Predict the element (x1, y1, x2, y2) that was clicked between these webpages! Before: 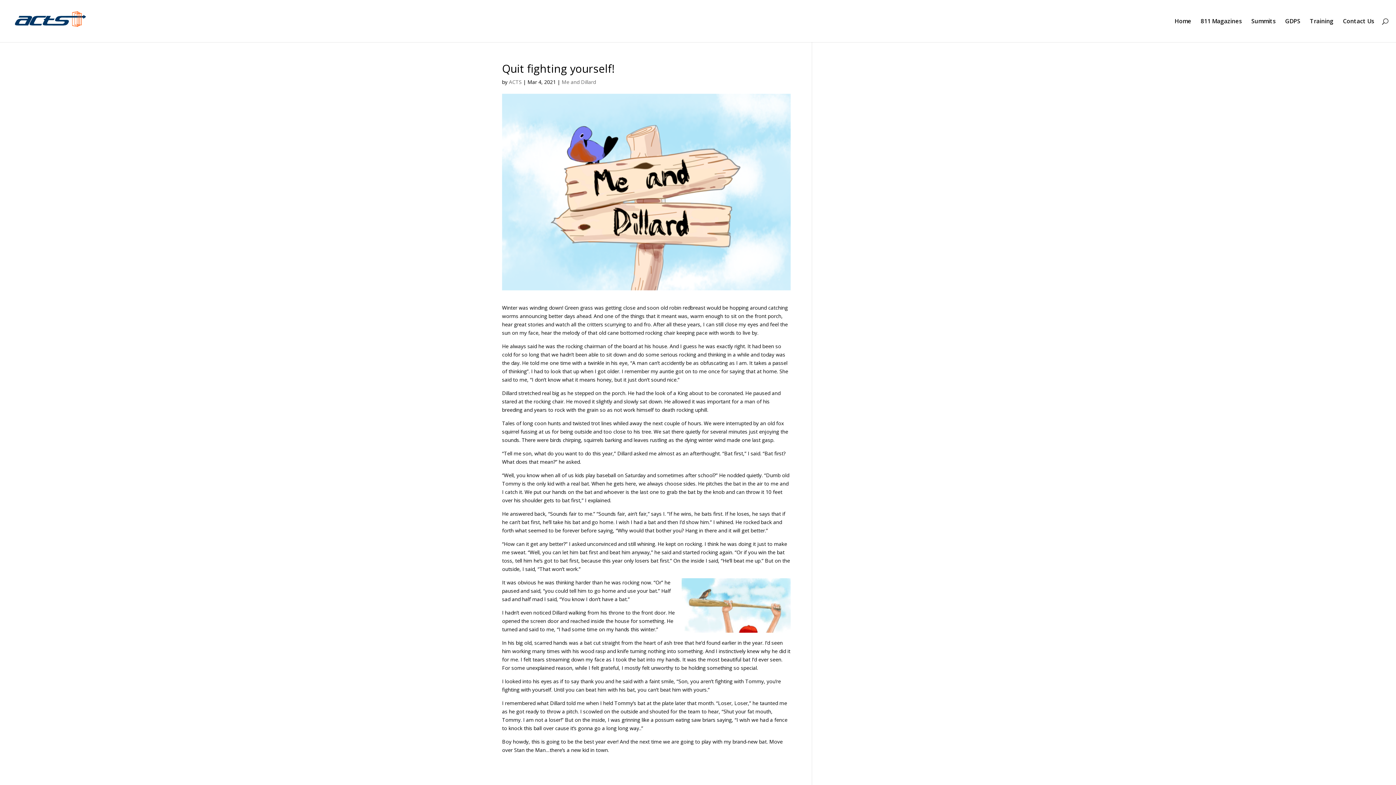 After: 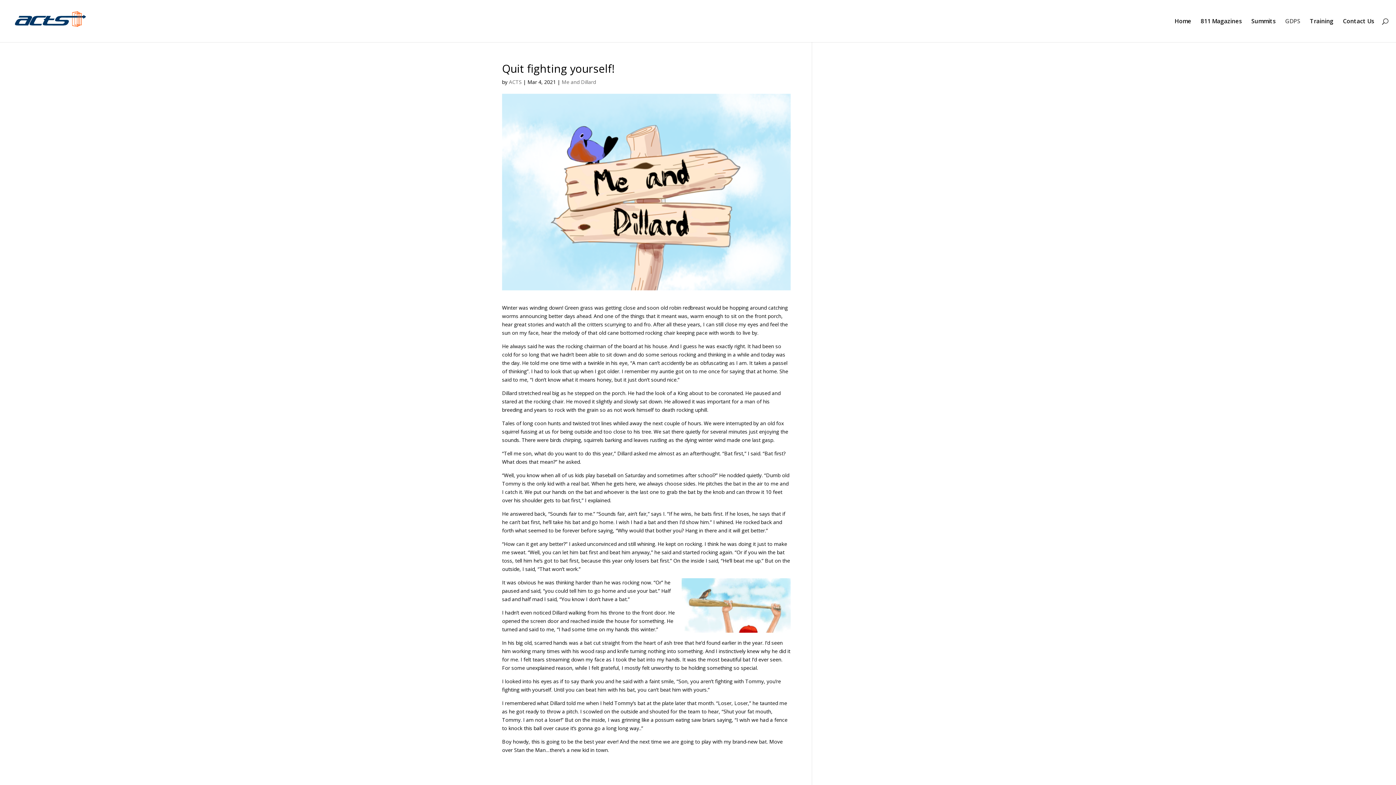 Action: bbox: (1285, 18, 1300, 42) label: GDPS